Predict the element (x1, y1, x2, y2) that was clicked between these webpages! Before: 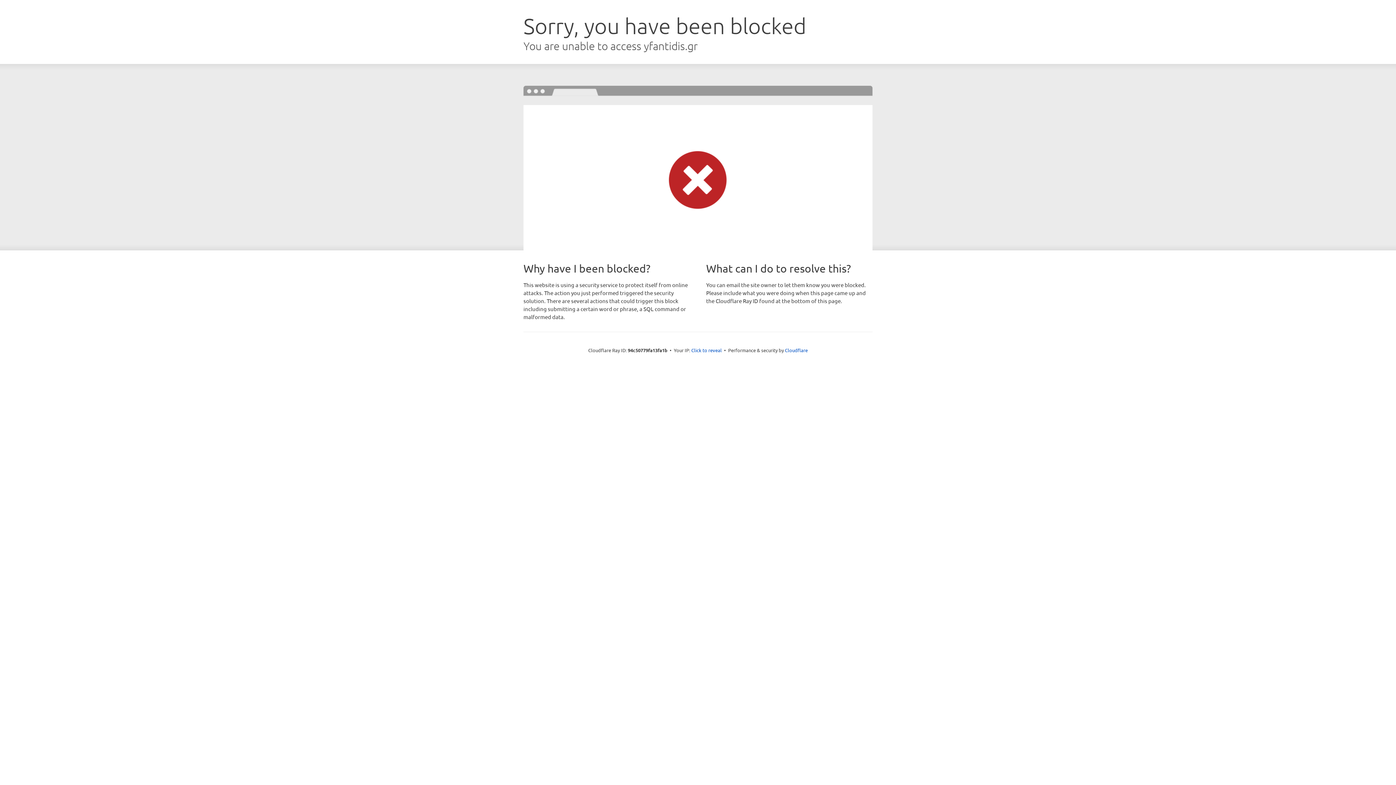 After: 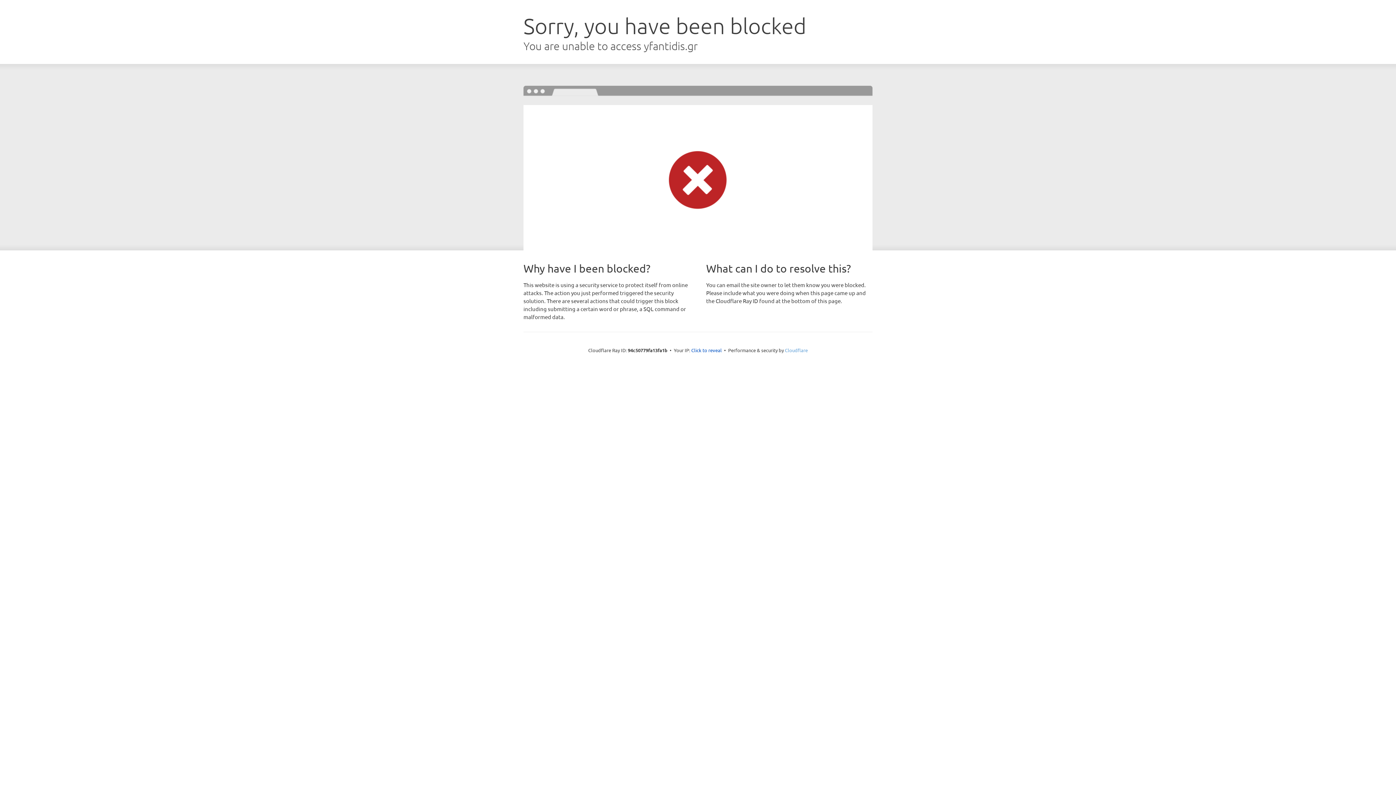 Action: bbox: (785, 347, 808, 353) label: Cloudflare